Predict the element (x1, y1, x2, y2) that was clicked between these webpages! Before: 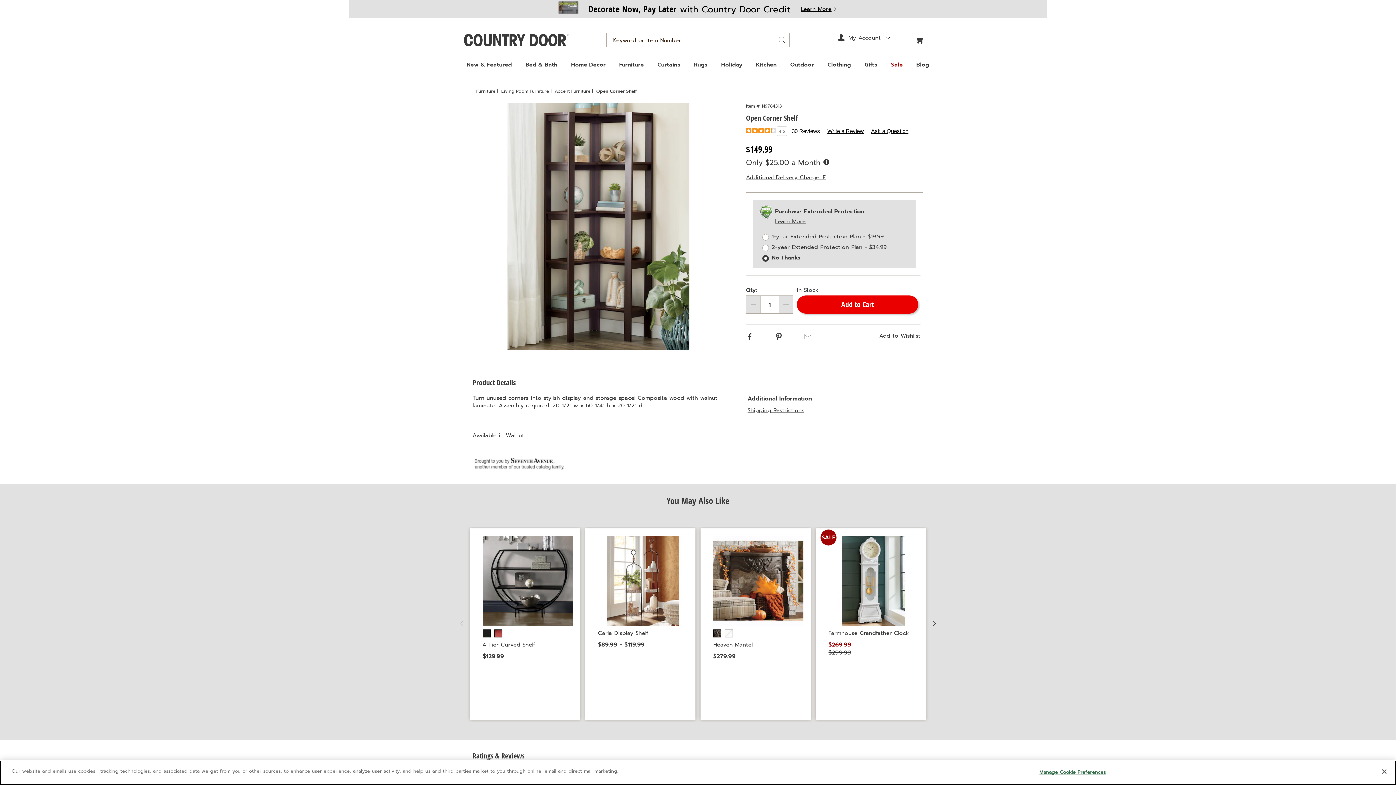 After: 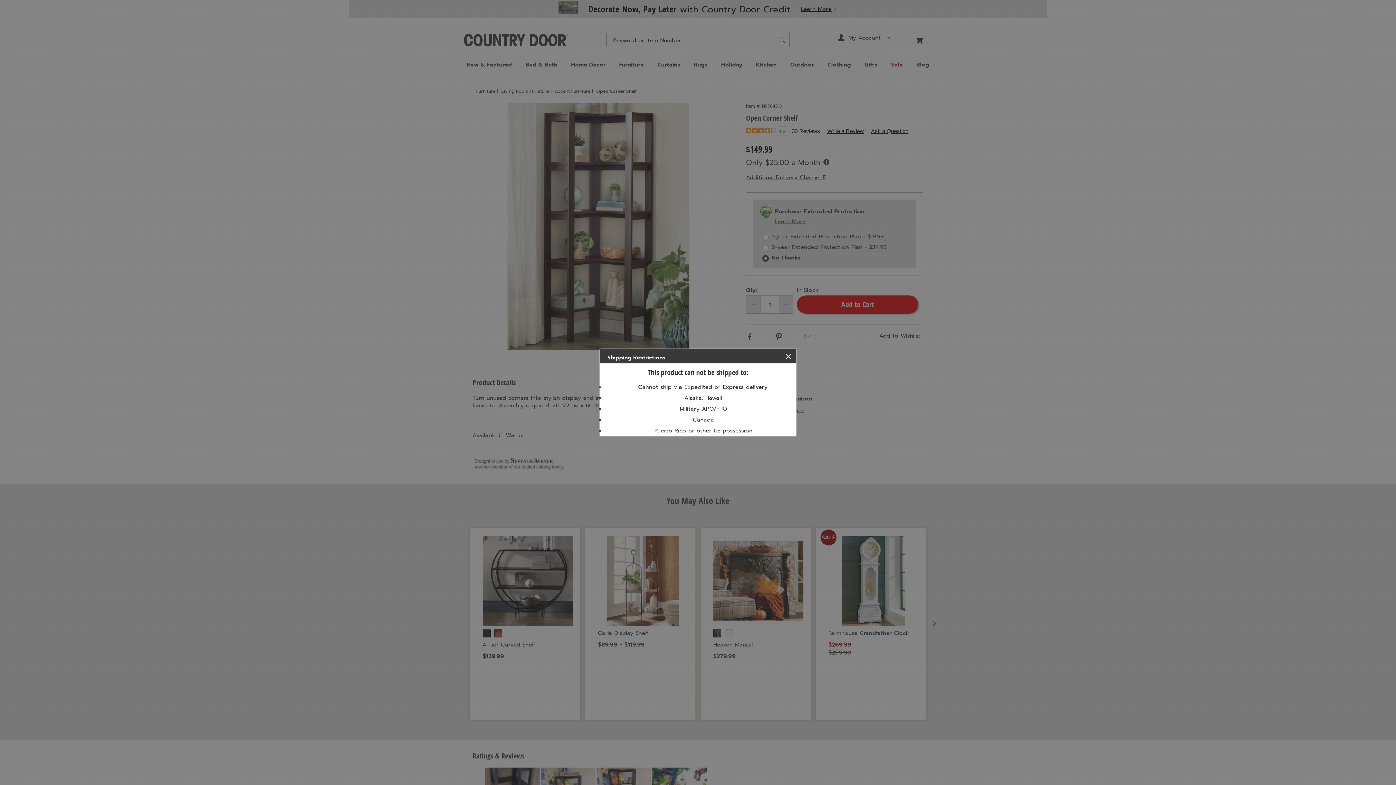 Action: label: Shipping Restrictions bbox: (747, 406, 804, 414)